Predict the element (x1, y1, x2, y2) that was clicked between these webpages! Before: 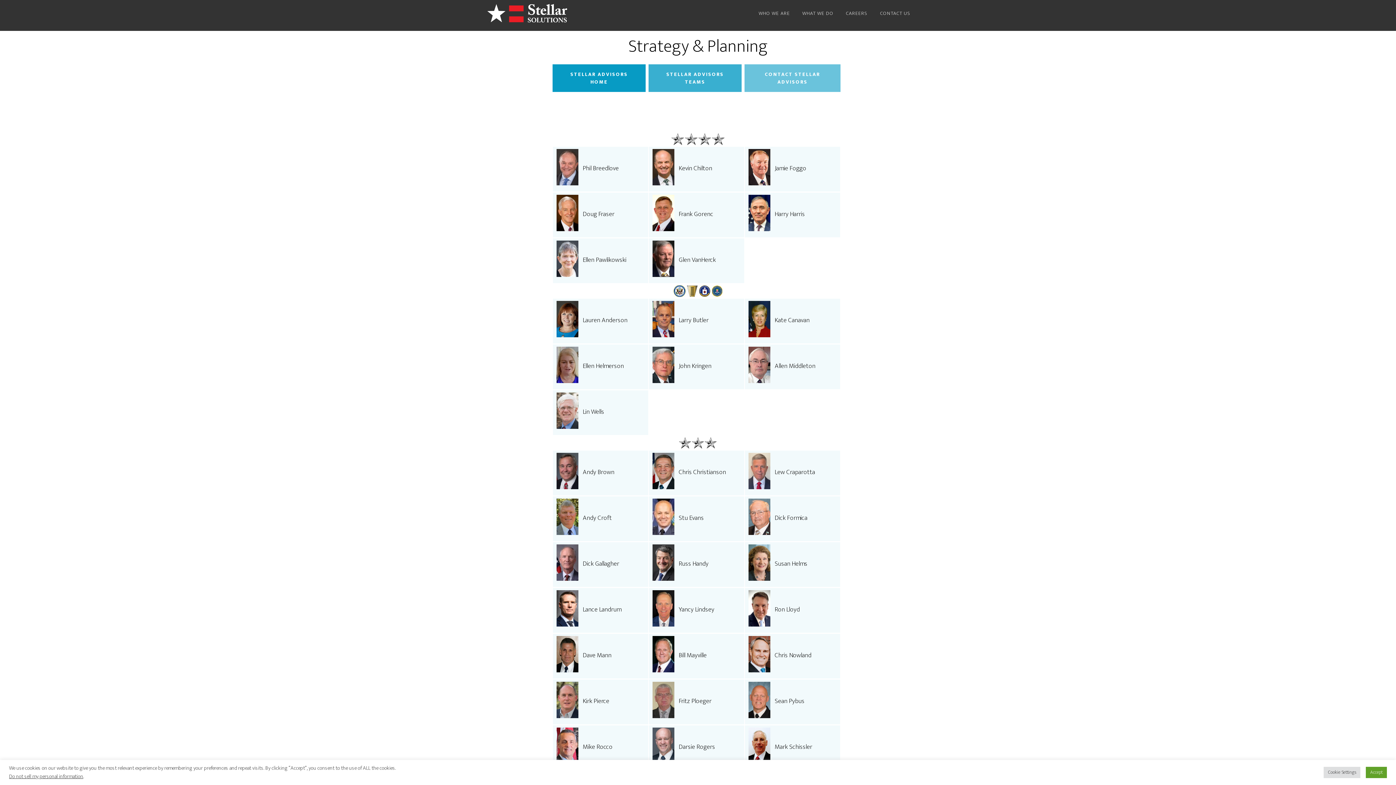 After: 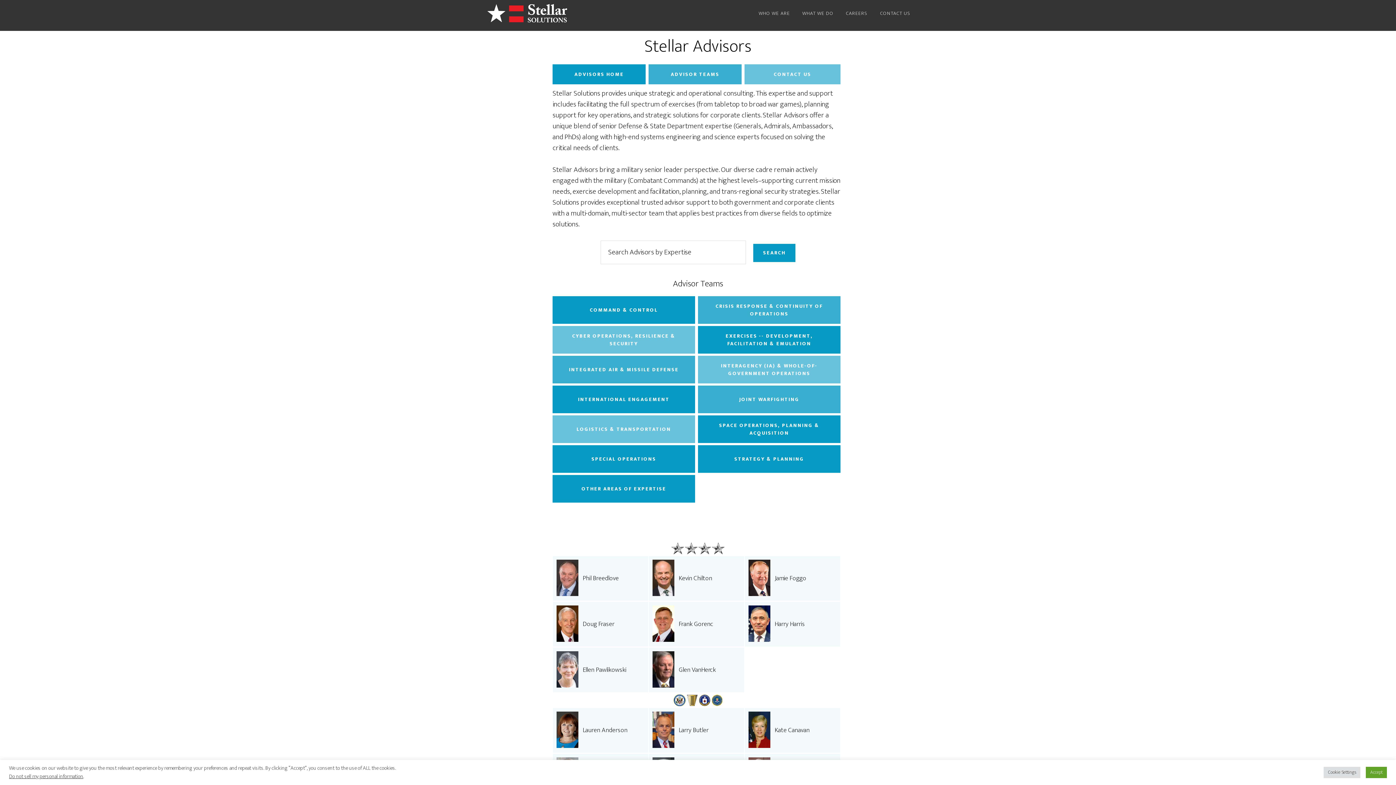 Action: label: STELLAR ADVISORS TEAMS bbox: (648, 64, 741, 92)